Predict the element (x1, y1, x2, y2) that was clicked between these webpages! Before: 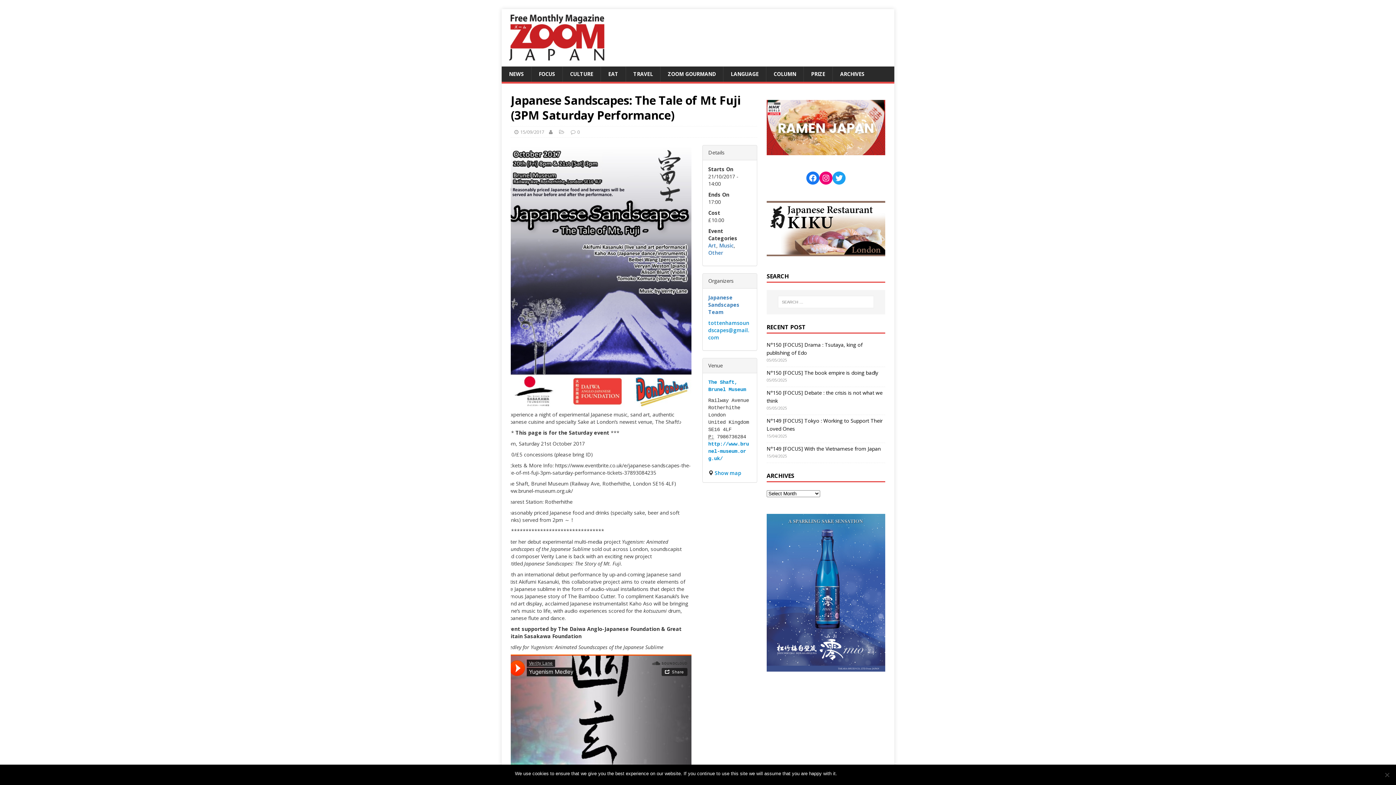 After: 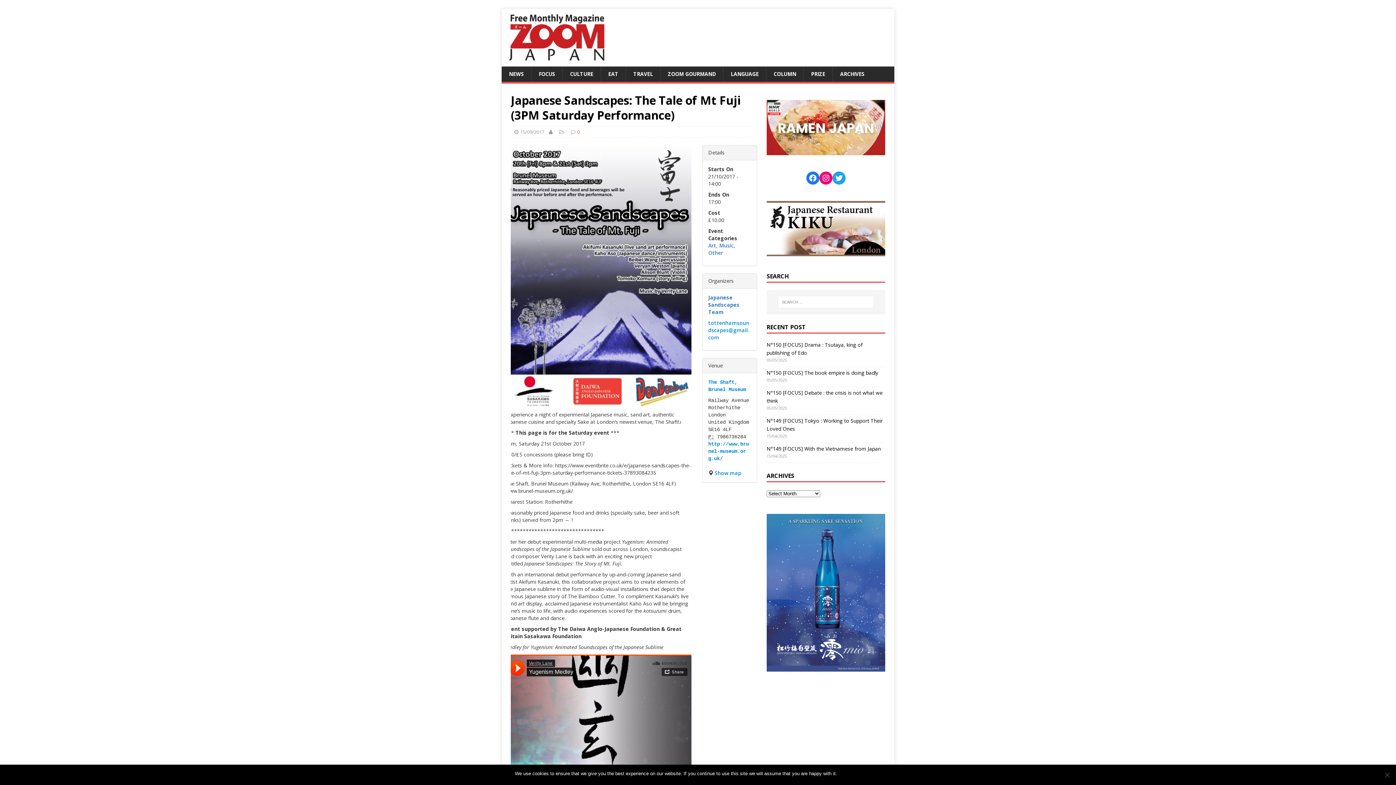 Action: label: 0 bbox: (577, 128, 580, 135)